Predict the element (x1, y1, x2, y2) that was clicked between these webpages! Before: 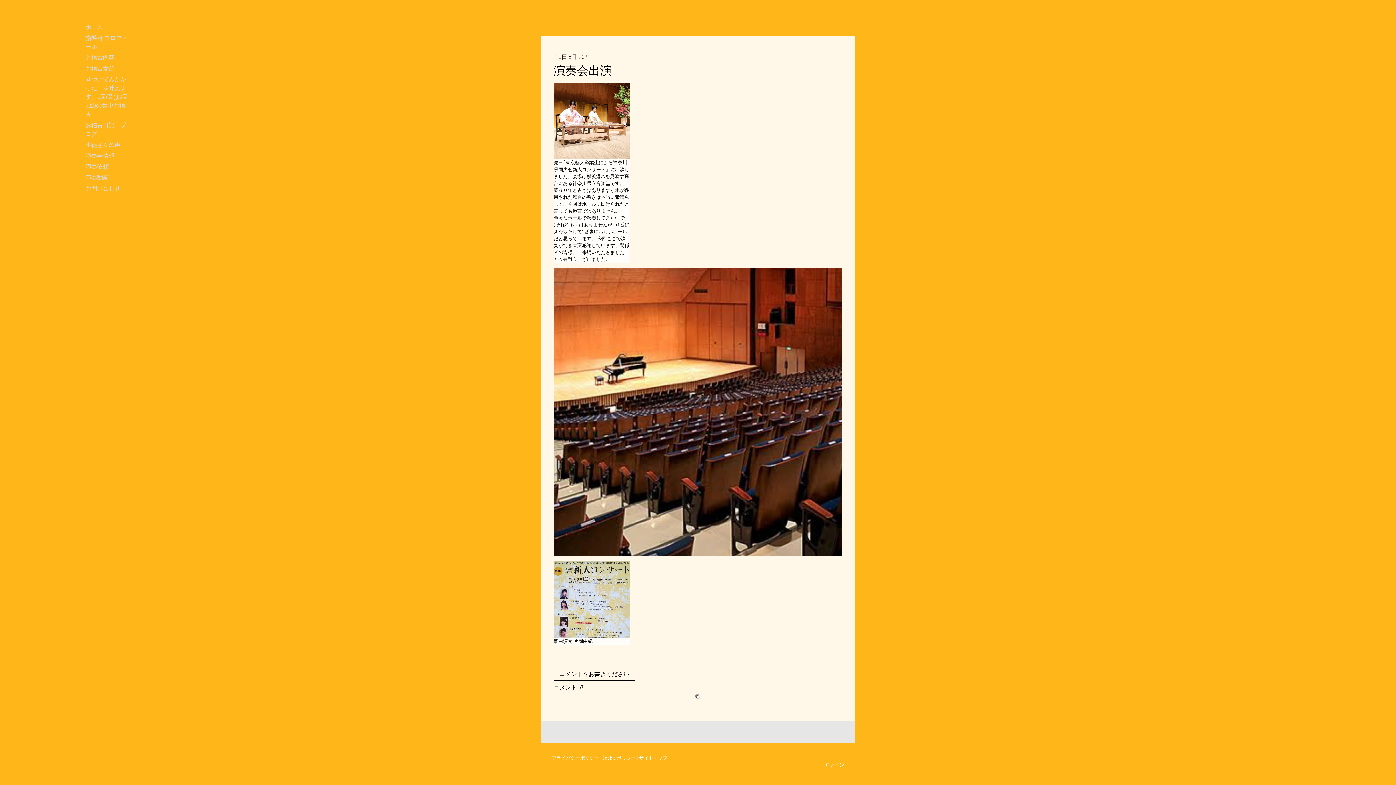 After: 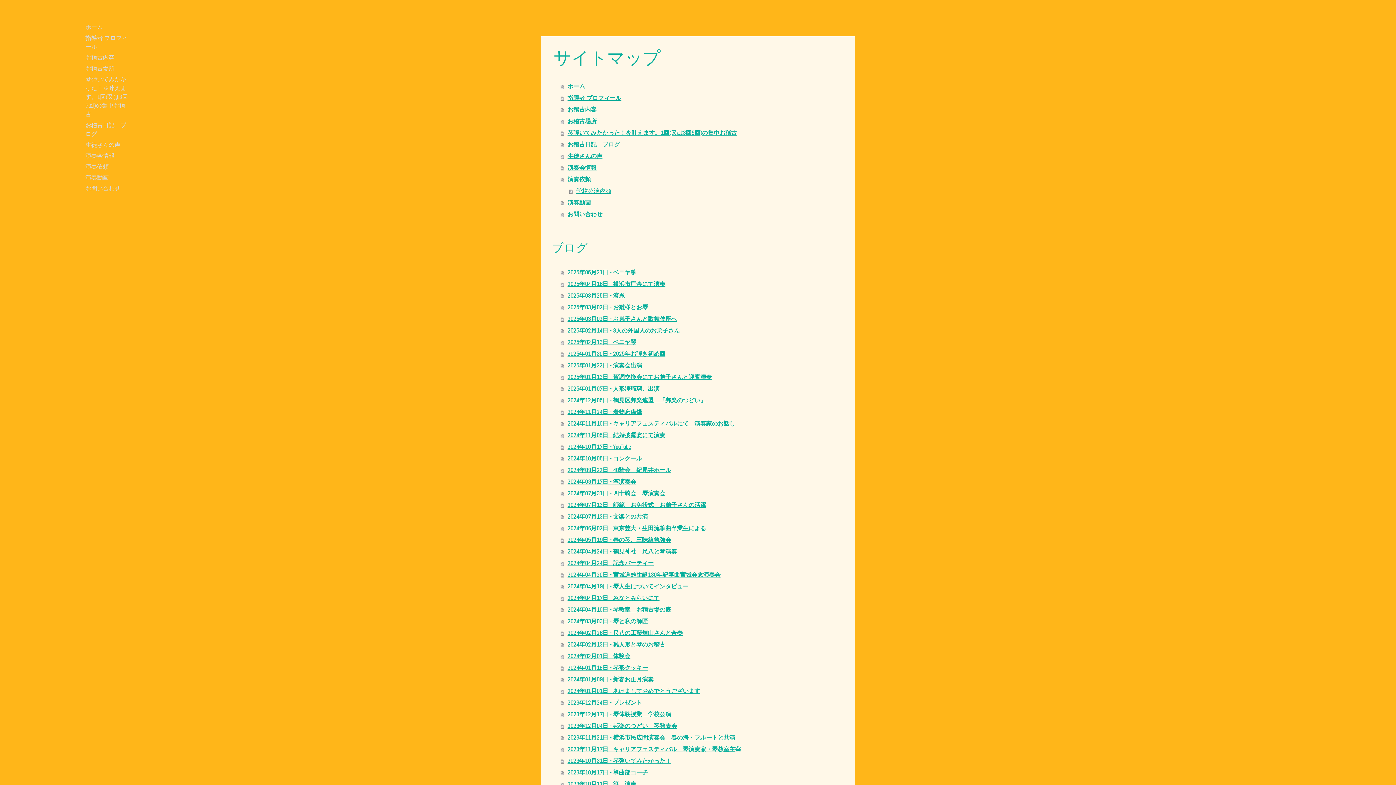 Action: label: サイトマップ bbox: (639, 755, 667, 761)